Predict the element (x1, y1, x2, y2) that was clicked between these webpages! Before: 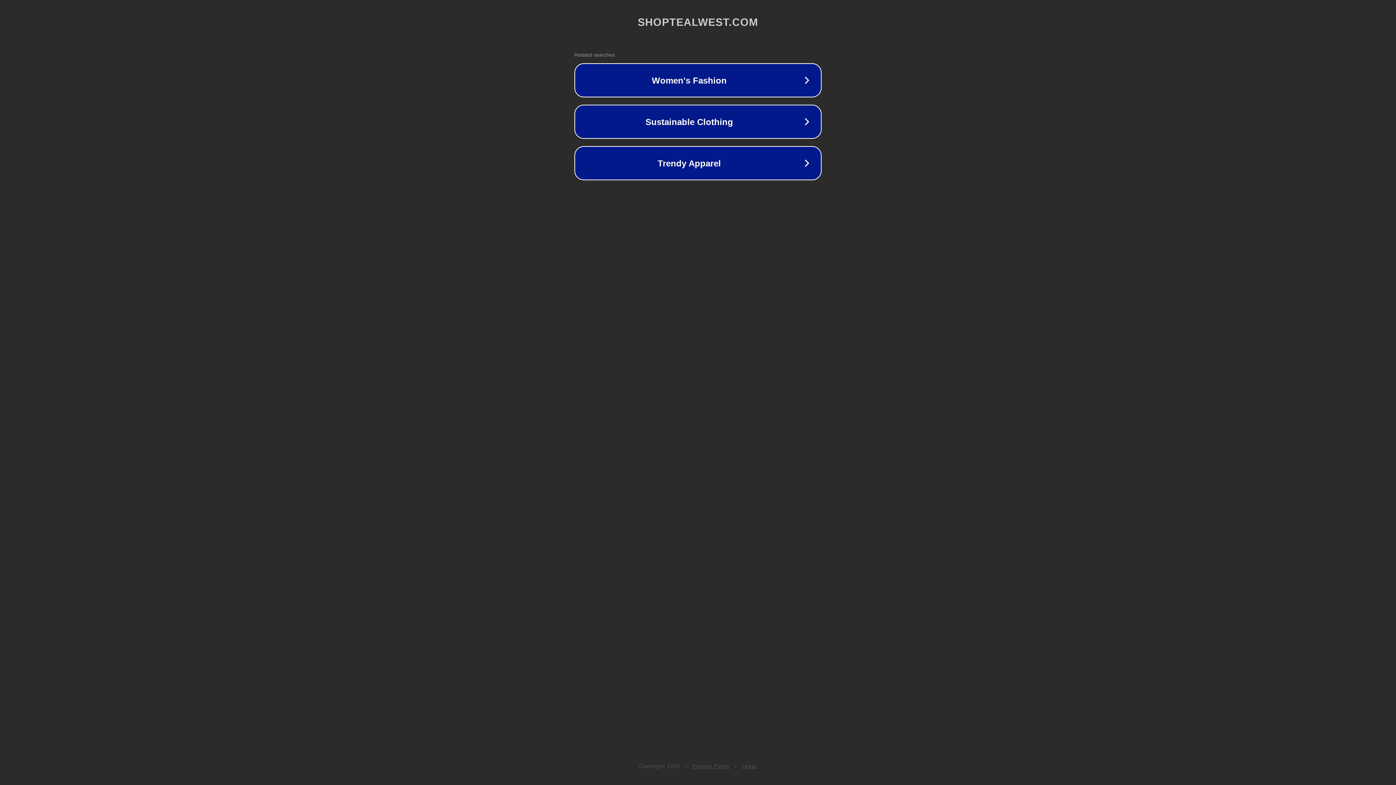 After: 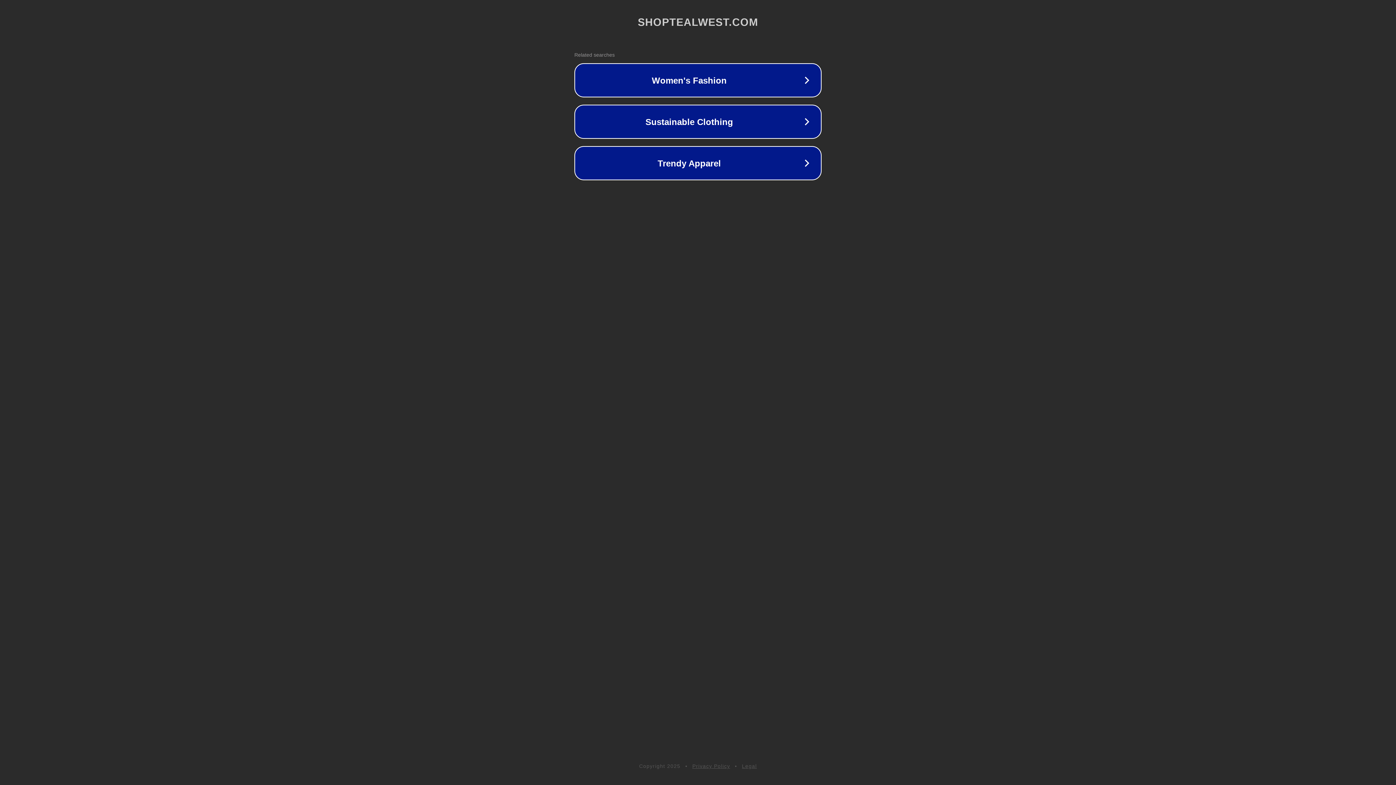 Action: bbox: (742, 763, 757, 769) label: Legal